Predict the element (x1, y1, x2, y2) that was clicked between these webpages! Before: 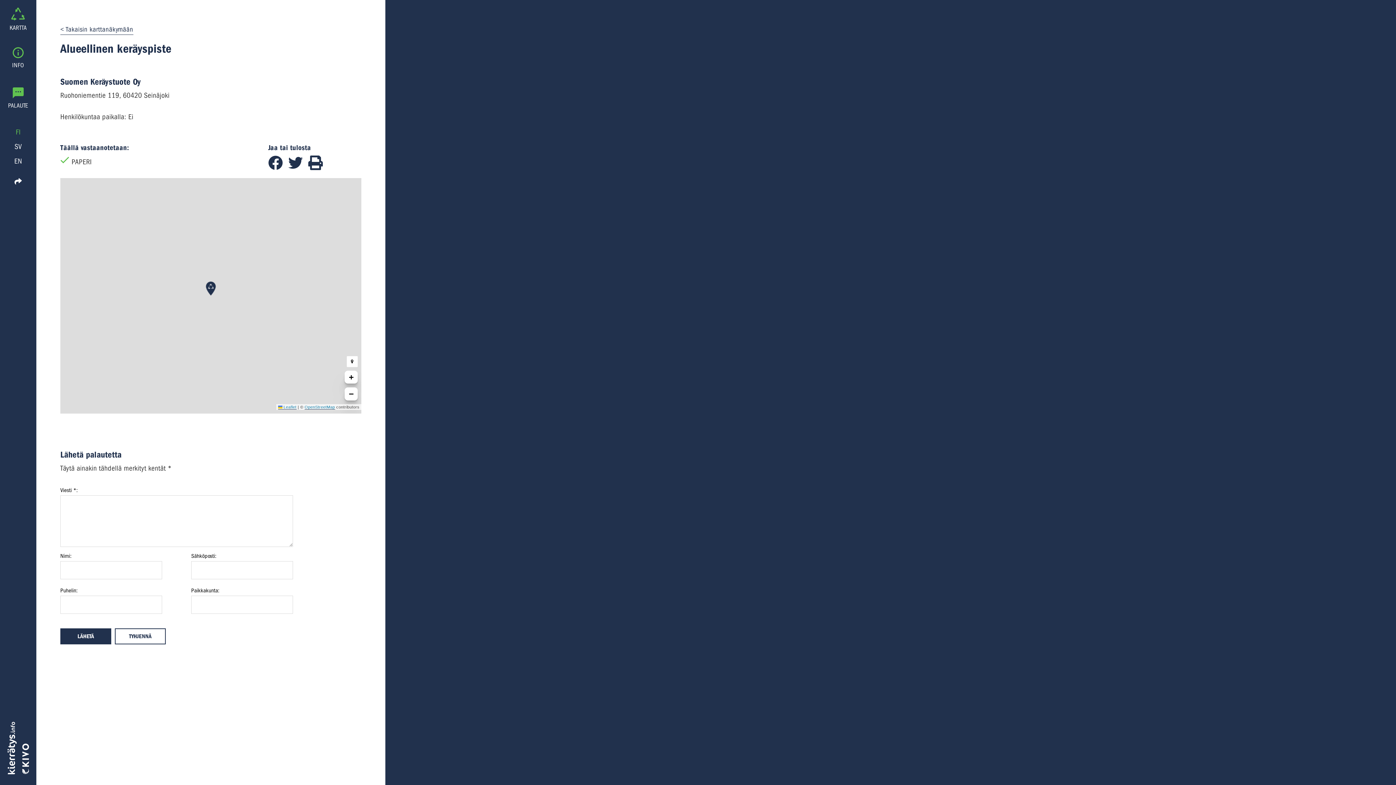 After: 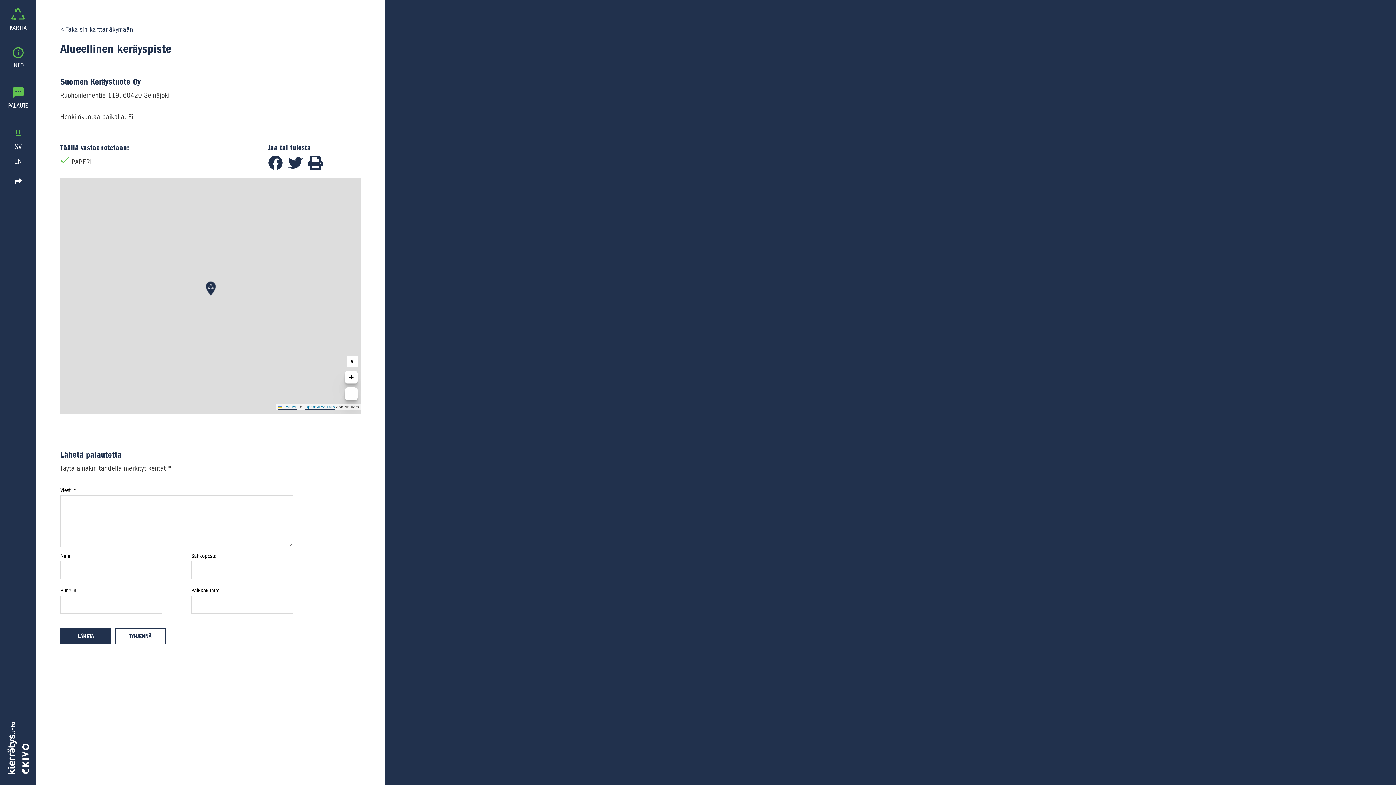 Action: bbox: (15, 128, 20, 136) label: FI